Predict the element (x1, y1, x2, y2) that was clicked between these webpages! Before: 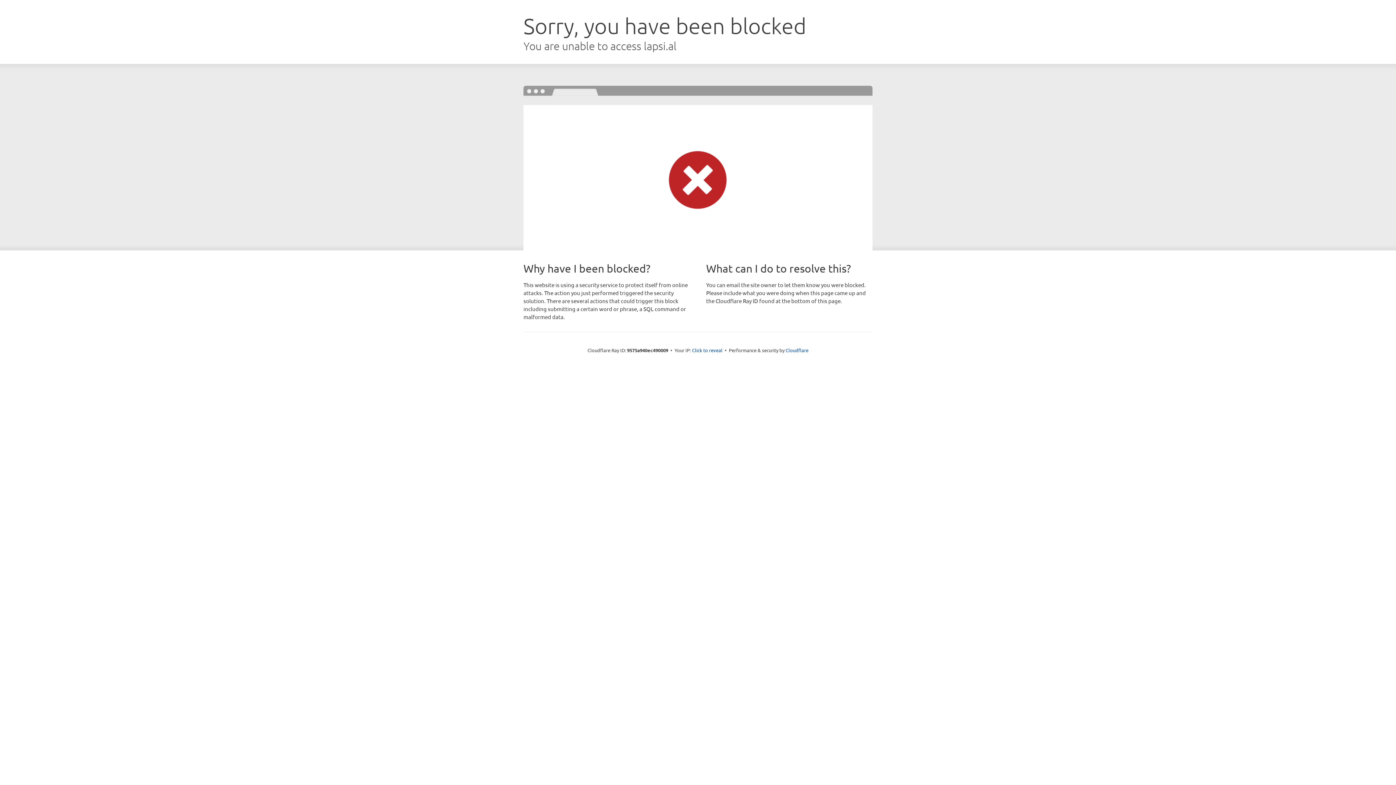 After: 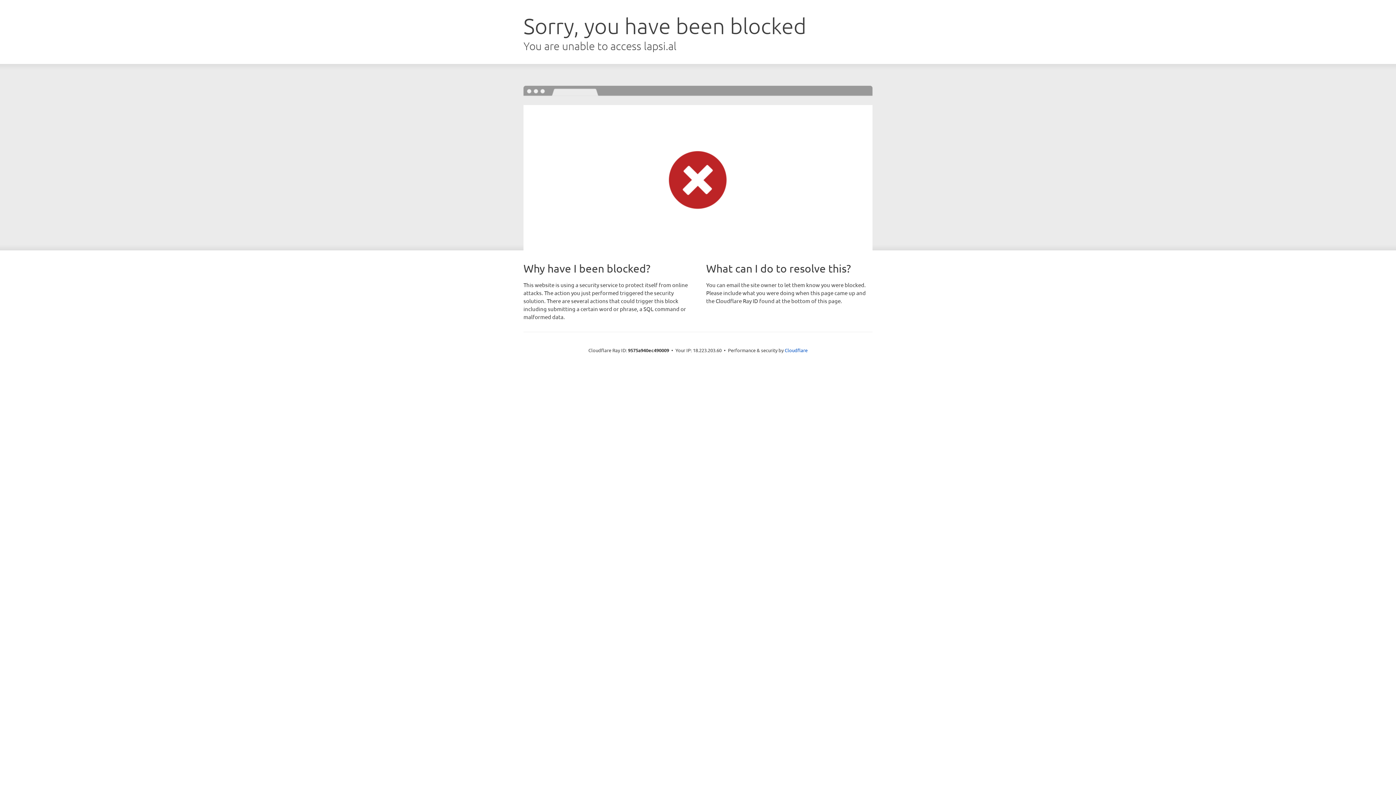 Action: bbox: (692, 346, 722, 353) label: Click to reveal